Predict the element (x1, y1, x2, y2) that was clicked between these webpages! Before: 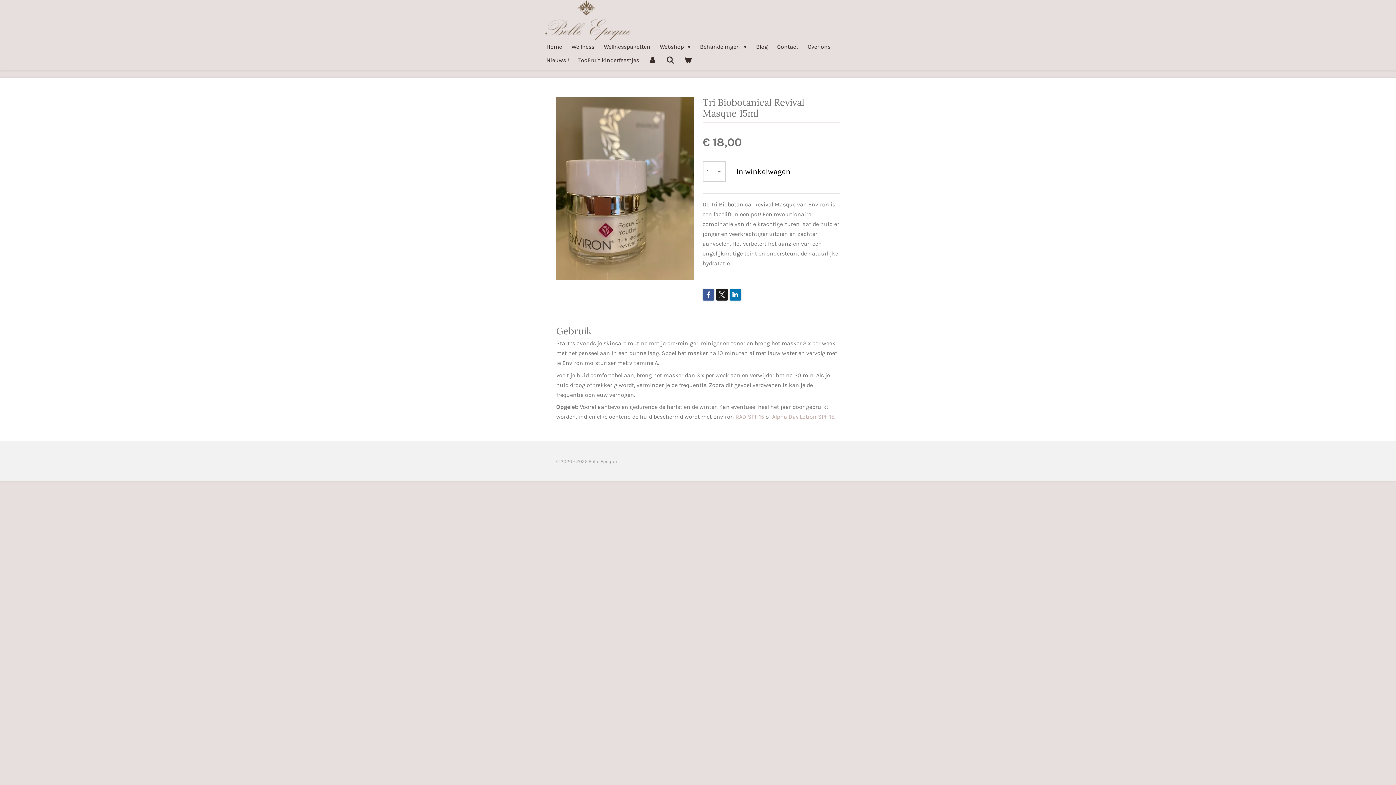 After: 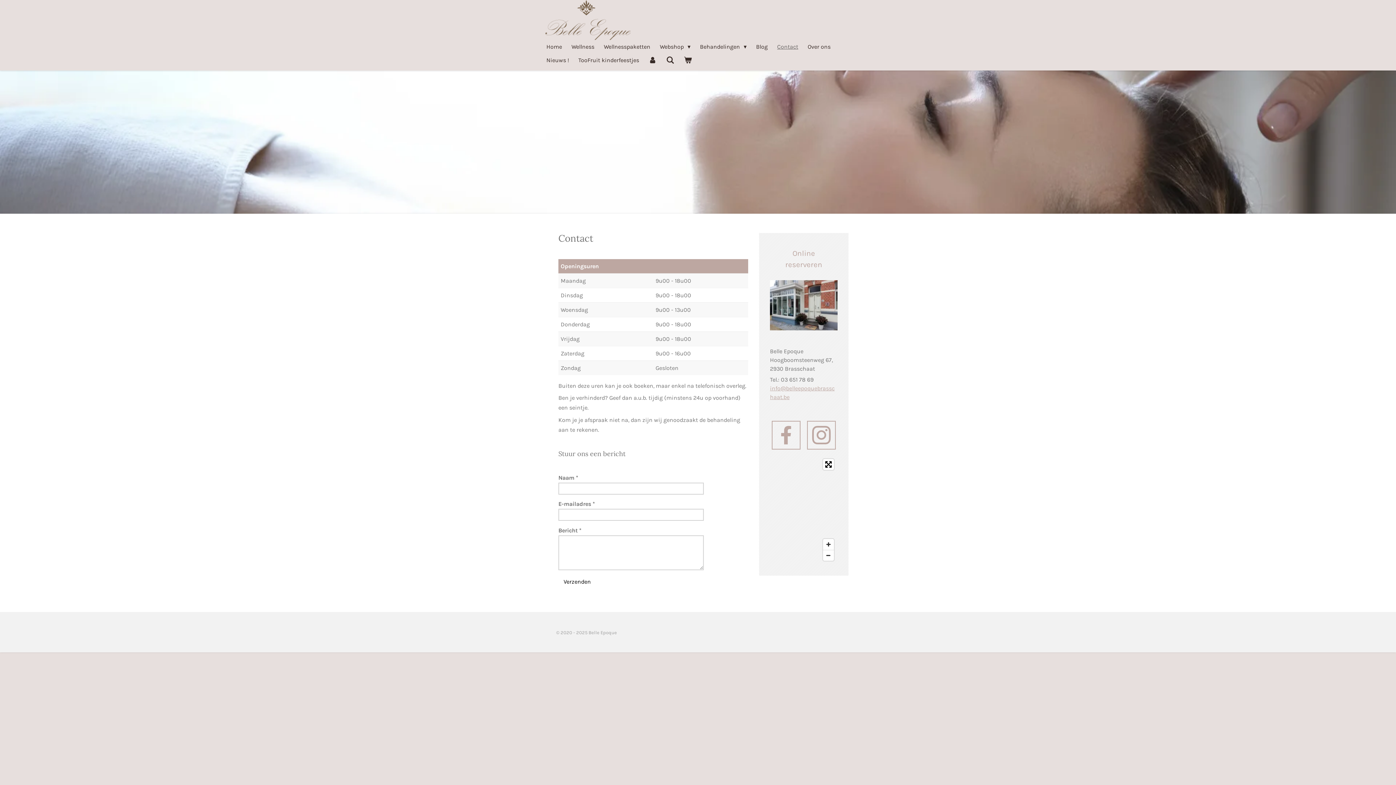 Action: label: Contact bbox: (772, 40, 803, 53)